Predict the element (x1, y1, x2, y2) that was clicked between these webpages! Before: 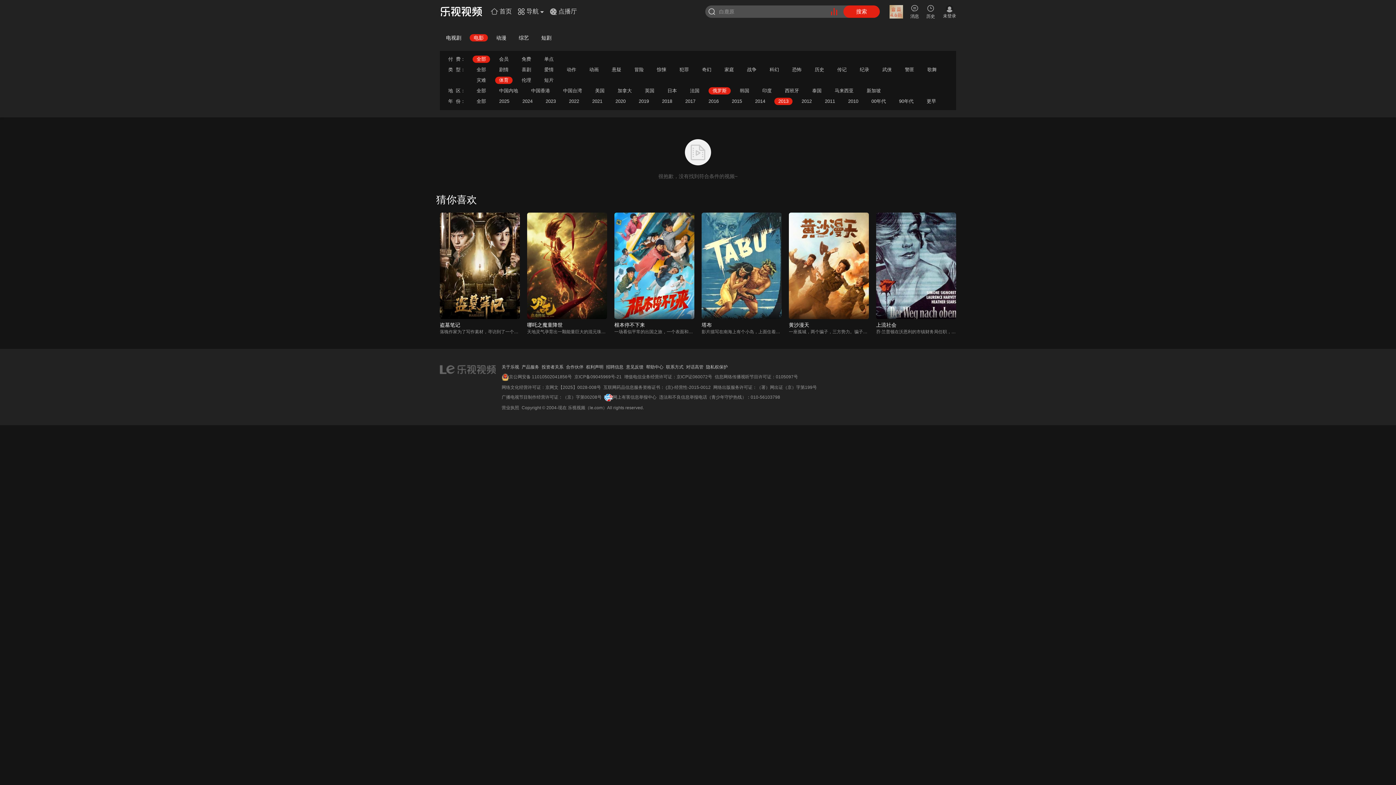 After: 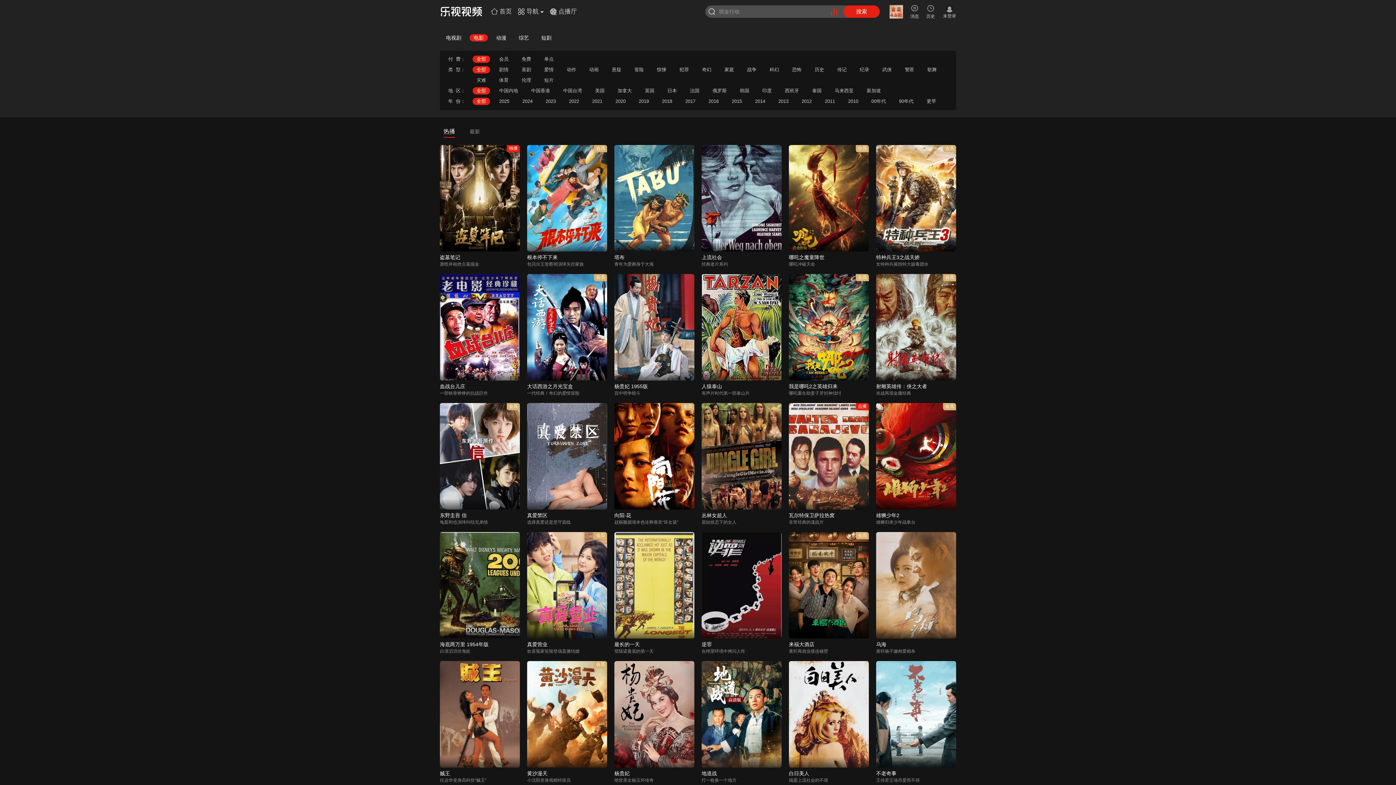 Action: bbox: (473, 34, 484, 40) label: 电影